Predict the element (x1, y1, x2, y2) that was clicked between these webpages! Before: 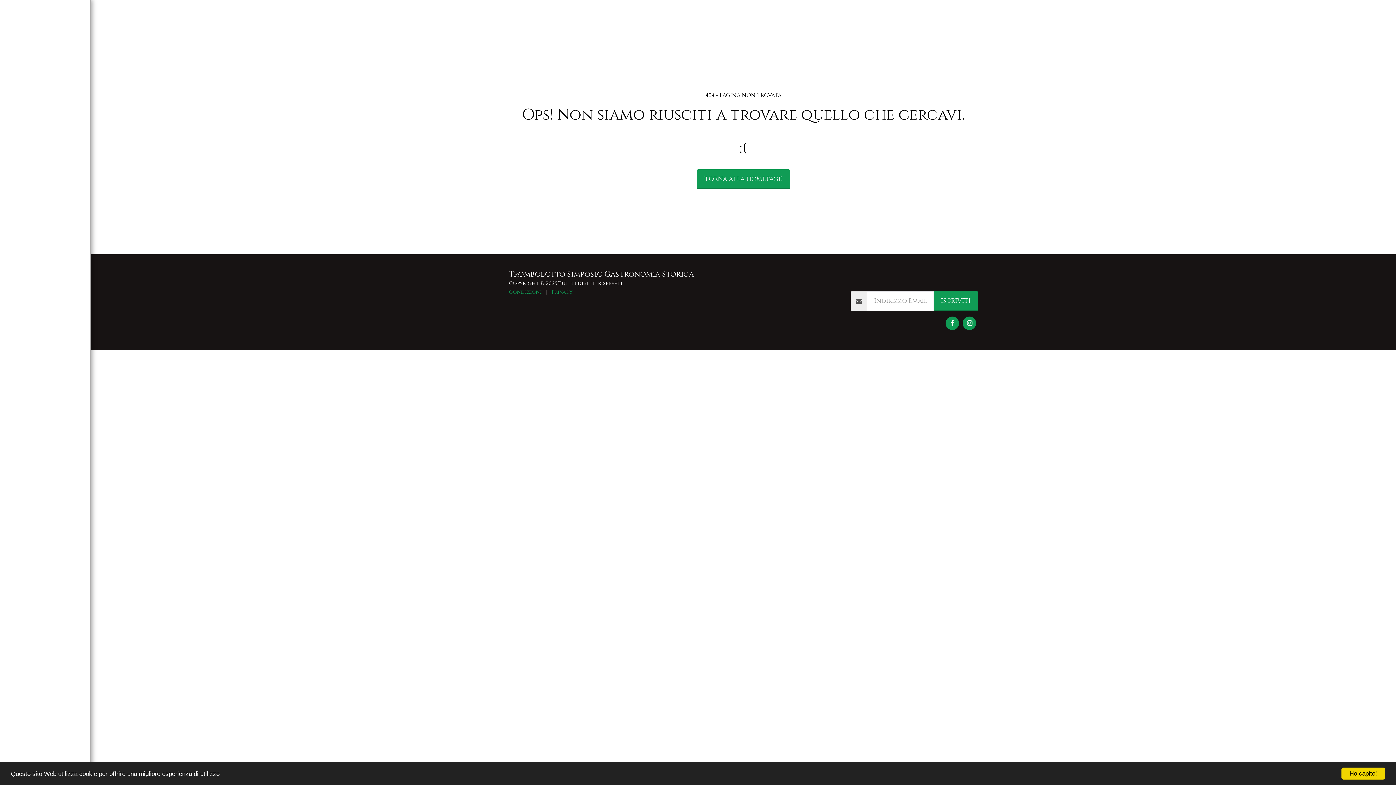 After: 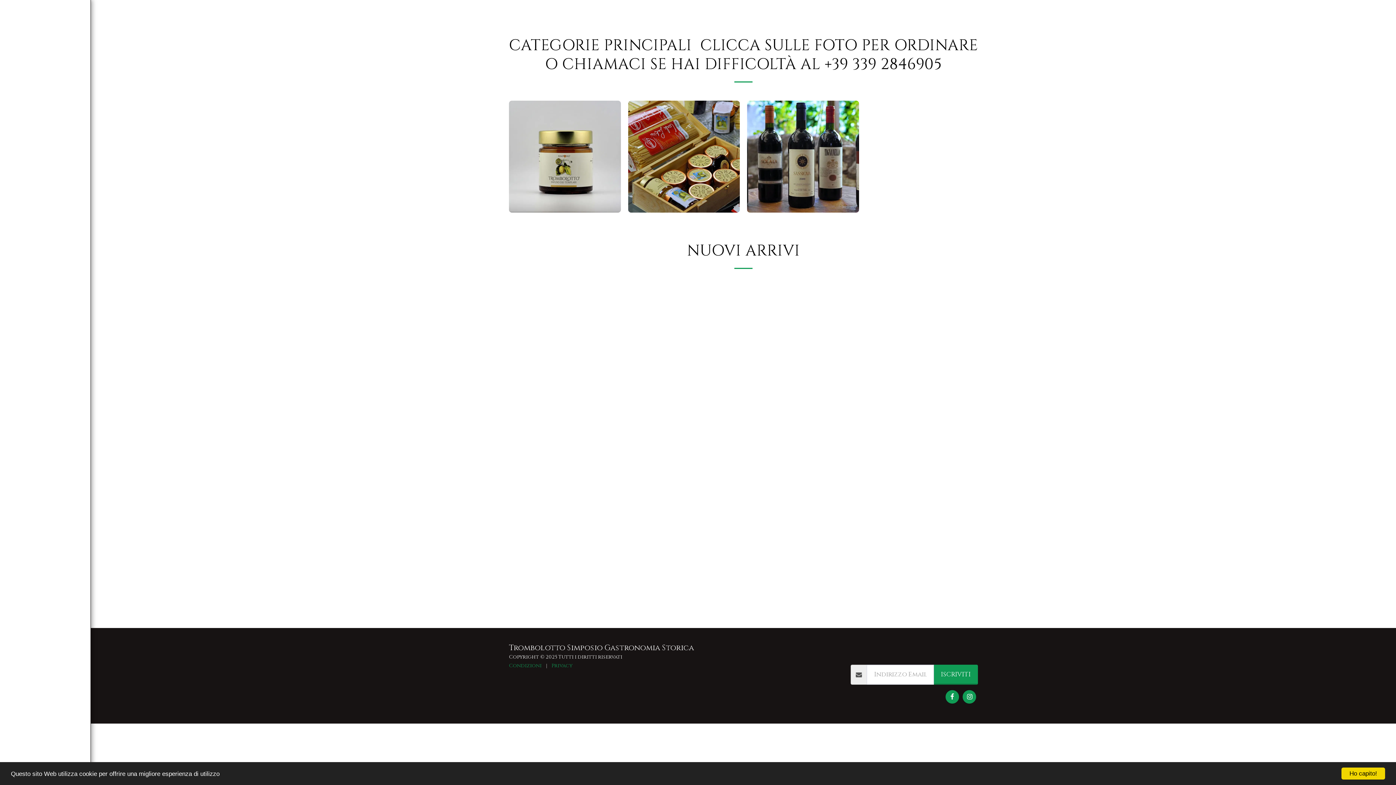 Action: label: ACQUISTA   bbox: (801, 269, 834, 276)